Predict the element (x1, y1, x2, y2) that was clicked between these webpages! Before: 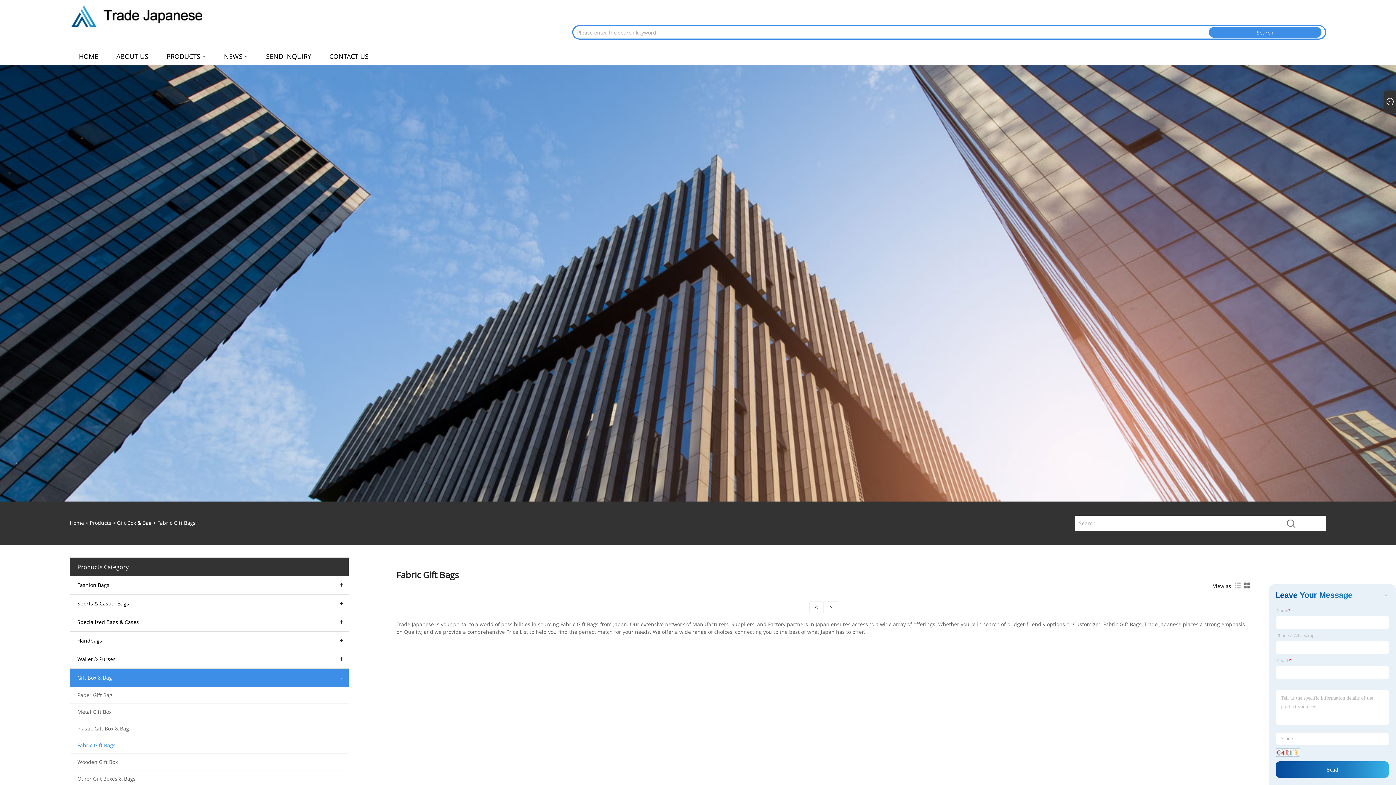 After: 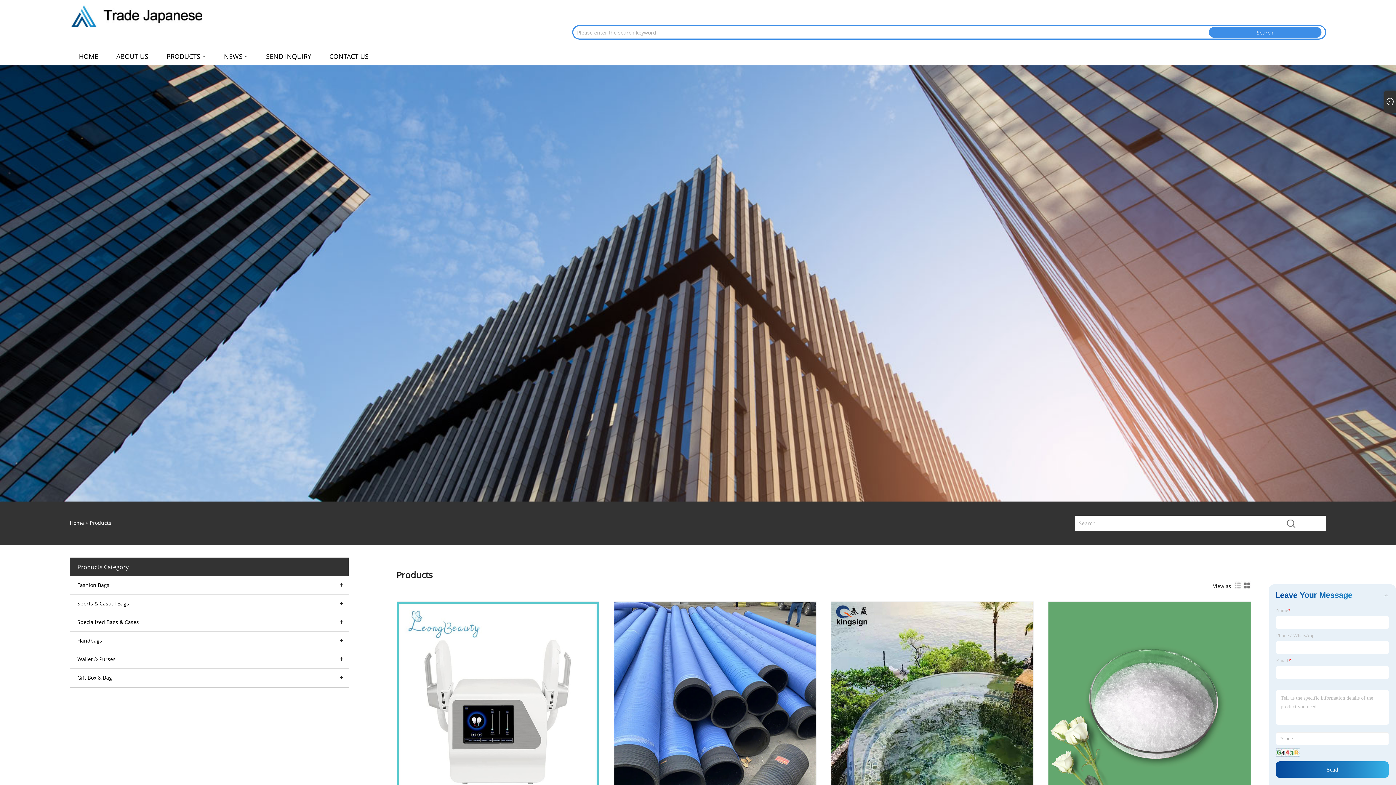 Action: label: PRODUCTS bbox: (166, 47, 205, 65)